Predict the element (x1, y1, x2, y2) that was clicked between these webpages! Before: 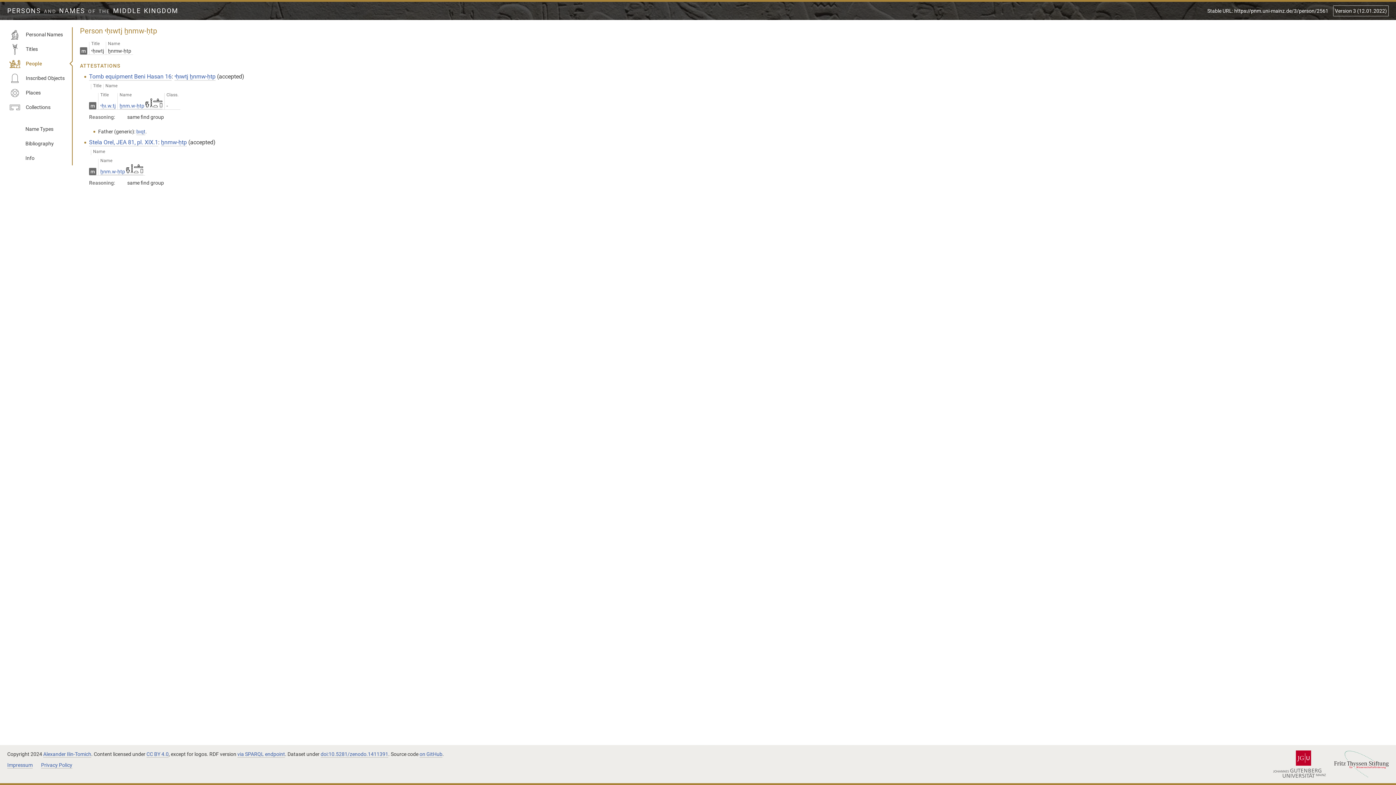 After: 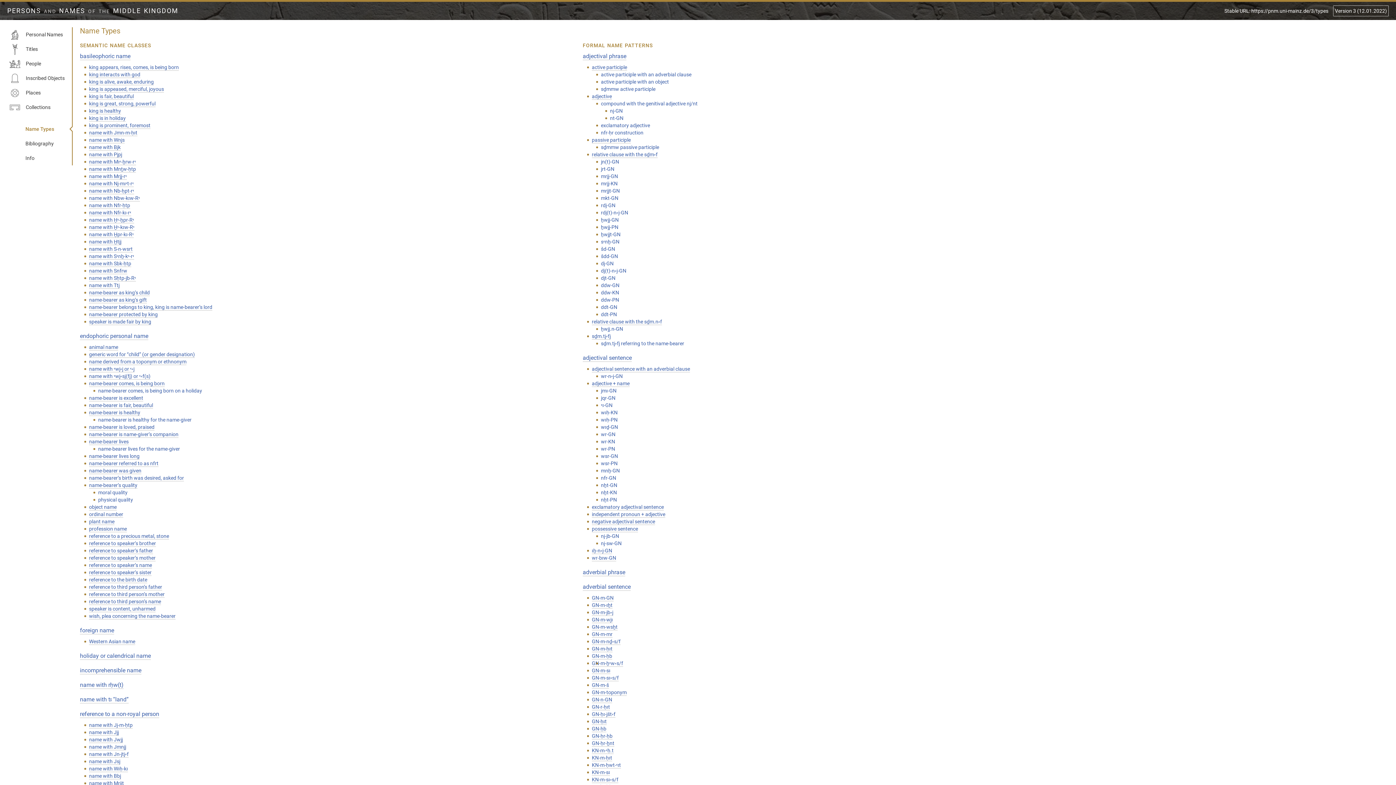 Action: label: Name Types bbox: (7, 121, 72, 136)